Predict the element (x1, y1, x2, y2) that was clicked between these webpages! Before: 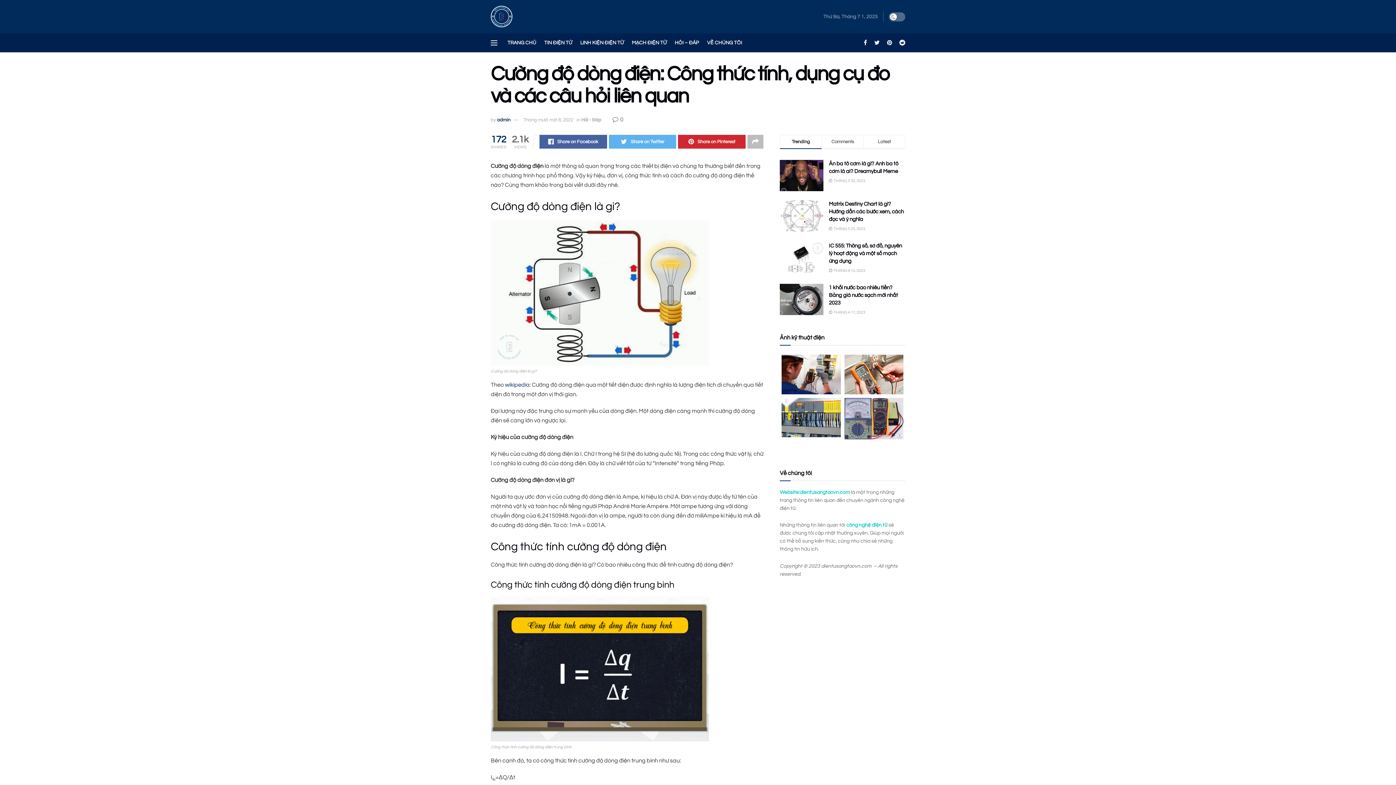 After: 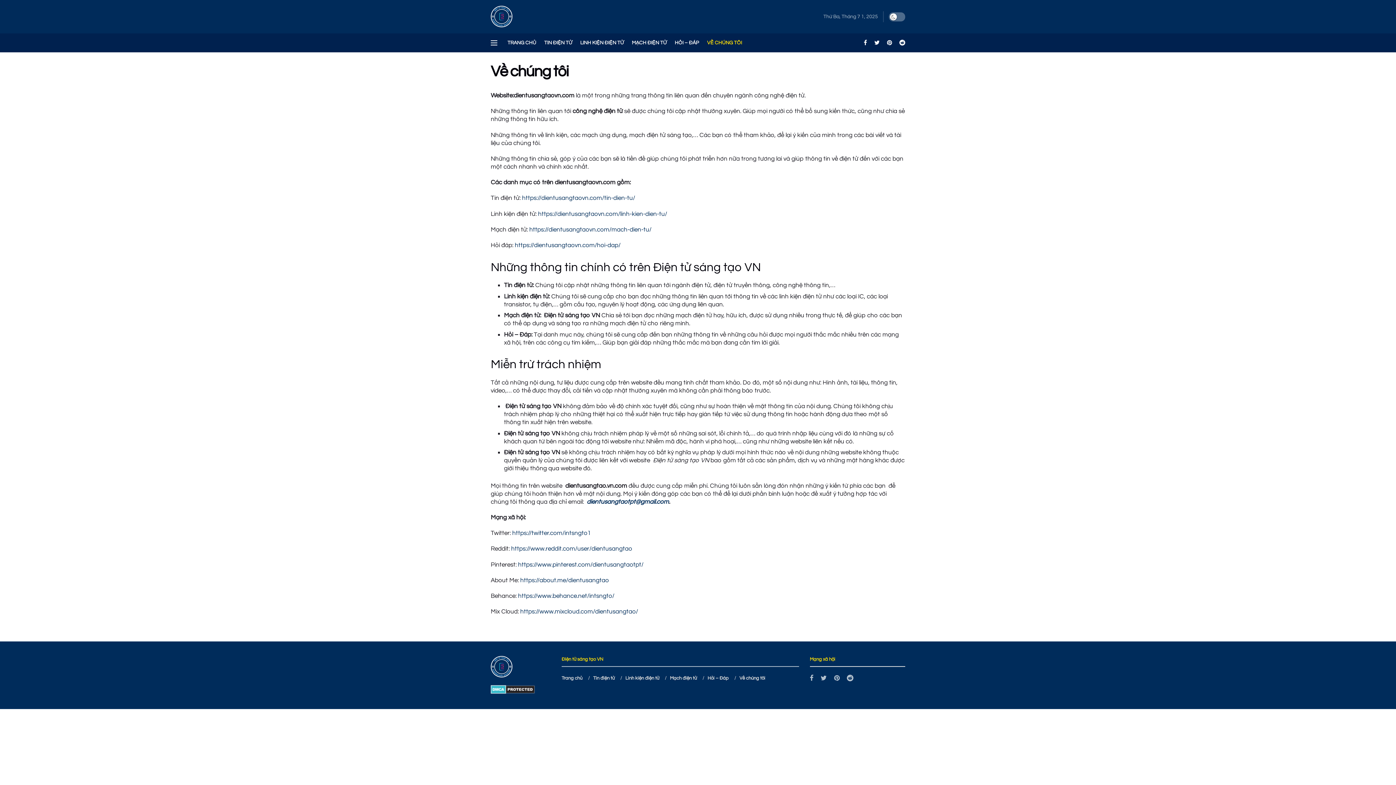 Action: bbox: (707, 33, 742, 52) label: VỀ CHÚNG TÔI